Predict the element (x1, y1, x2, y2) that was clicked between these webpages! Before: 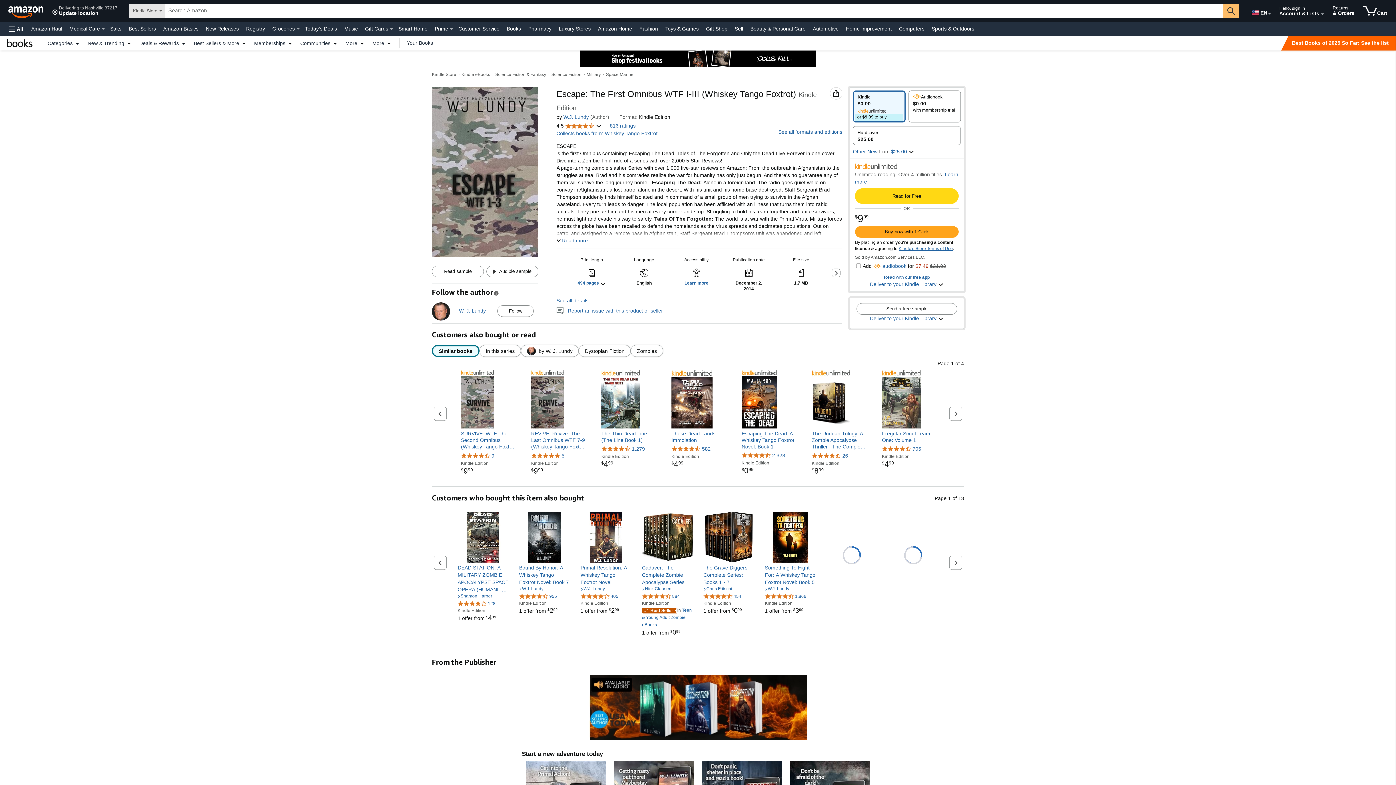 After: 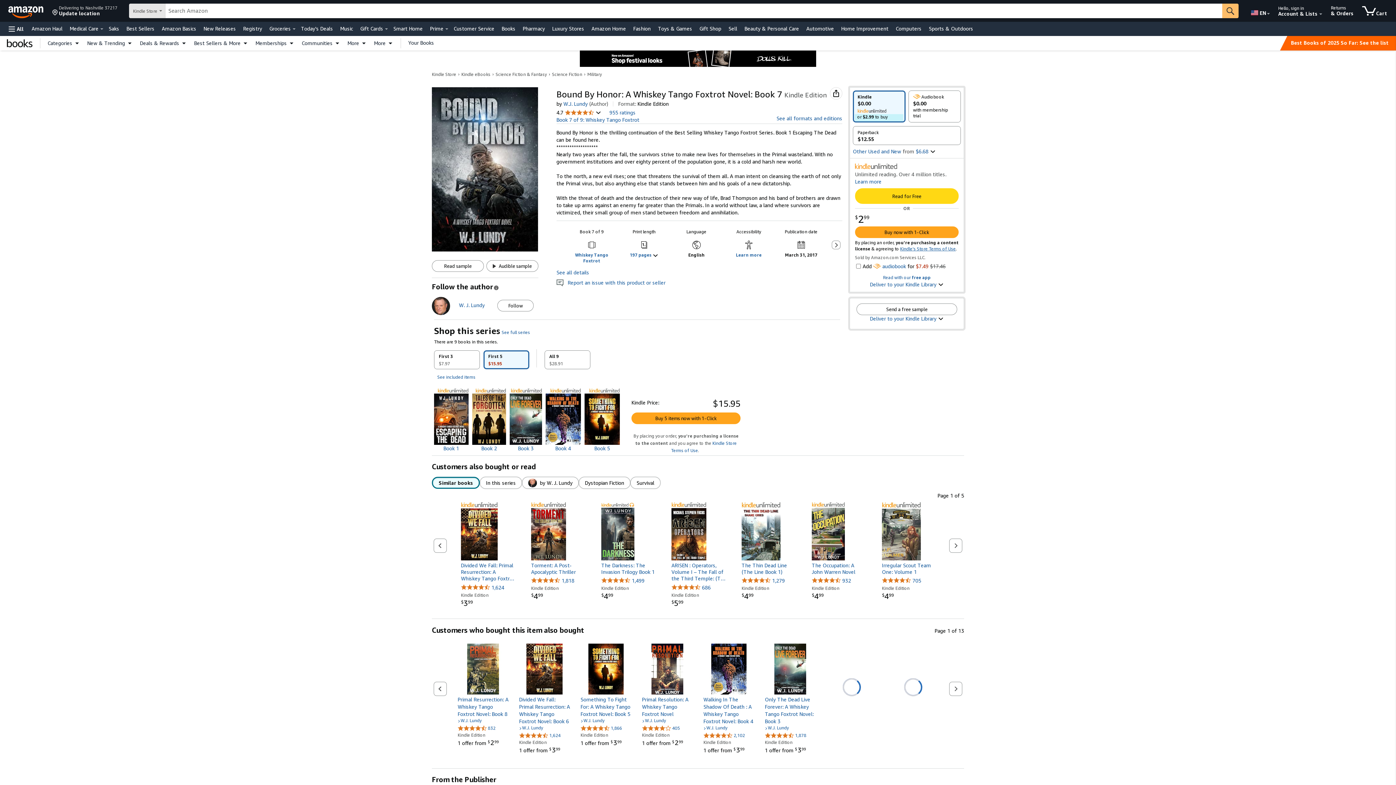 Action: bbox: (519, 564, 570, 586) label: Bound By Honor: A Whiskey Tango Foxtrot Novel: Book 7